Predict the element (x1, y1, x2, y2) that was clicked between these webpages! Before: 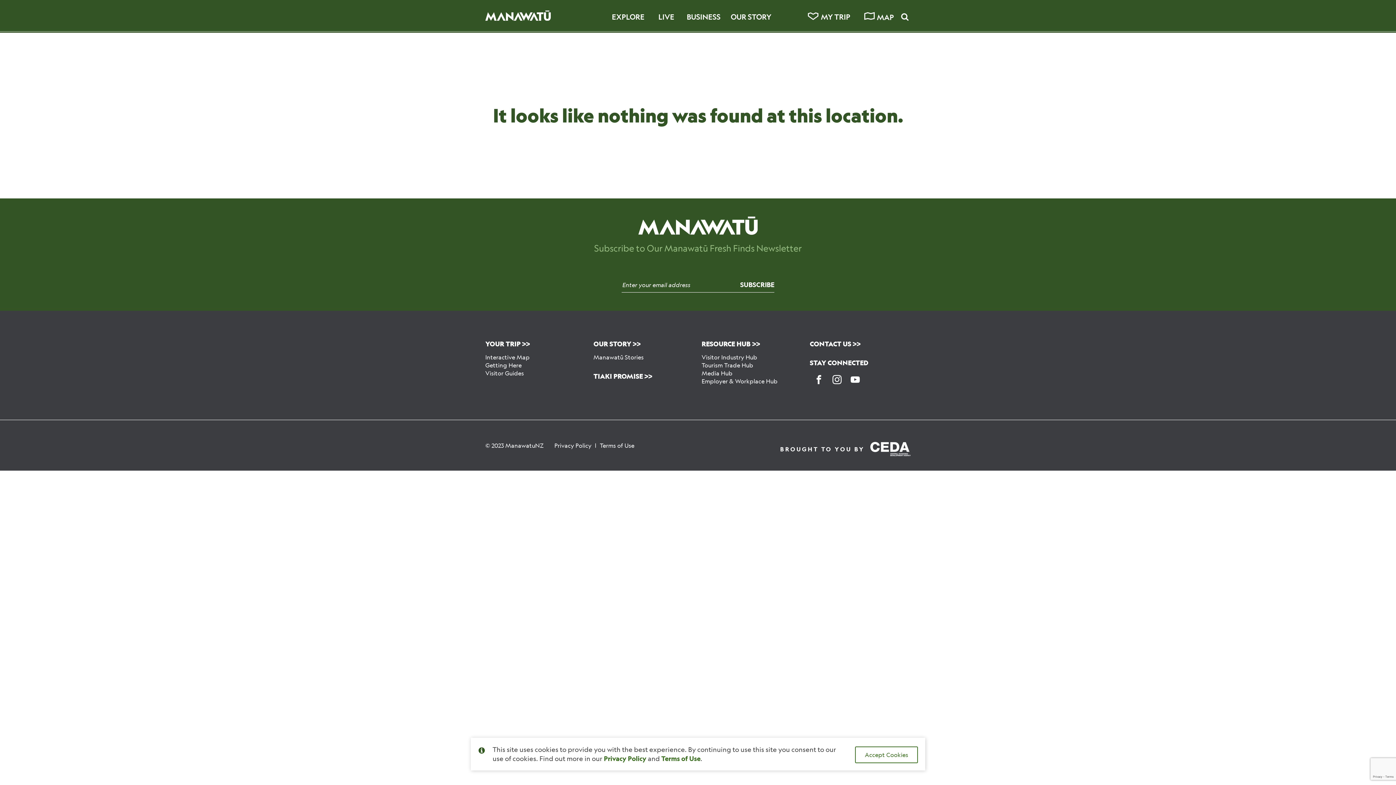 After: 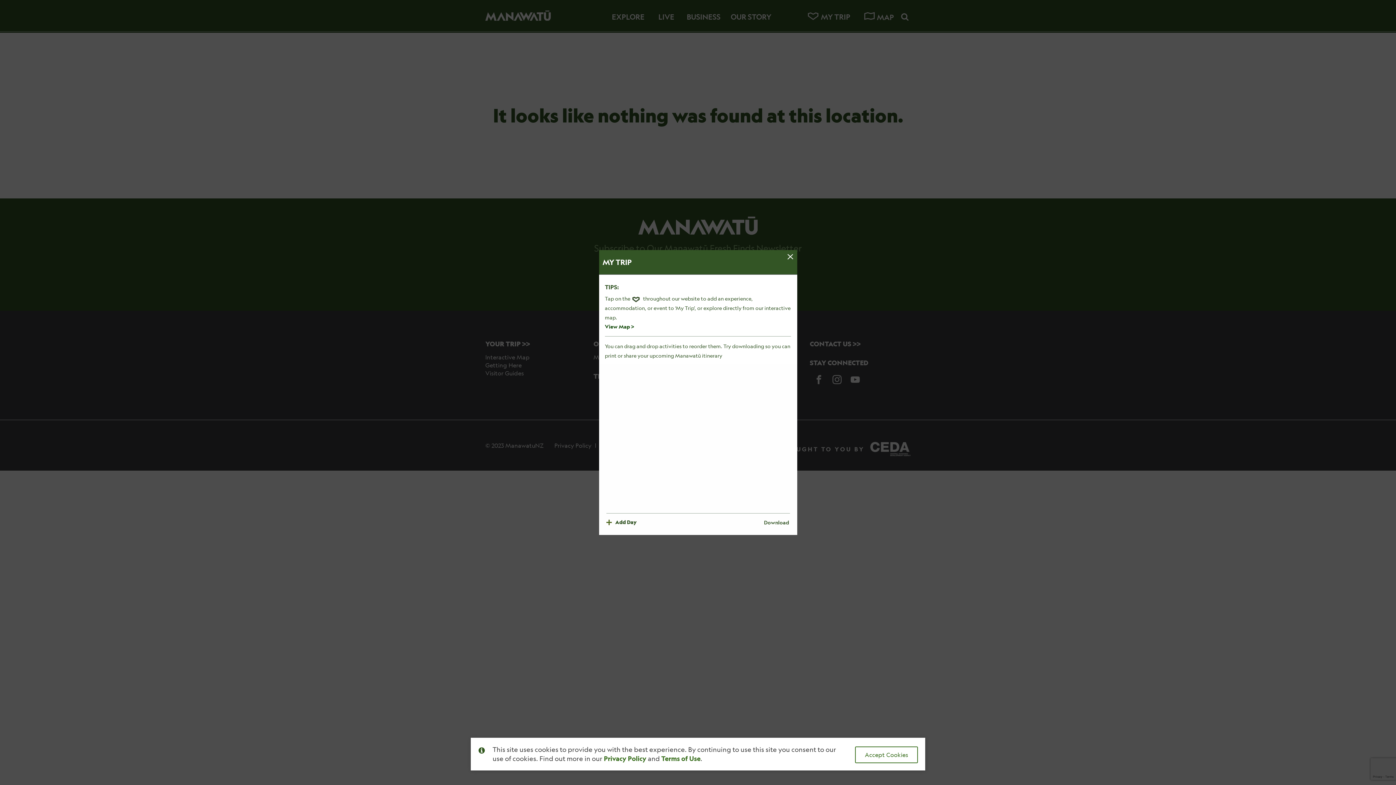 Action: bbox: (816, -1, 855, 29) label: MY TRIP